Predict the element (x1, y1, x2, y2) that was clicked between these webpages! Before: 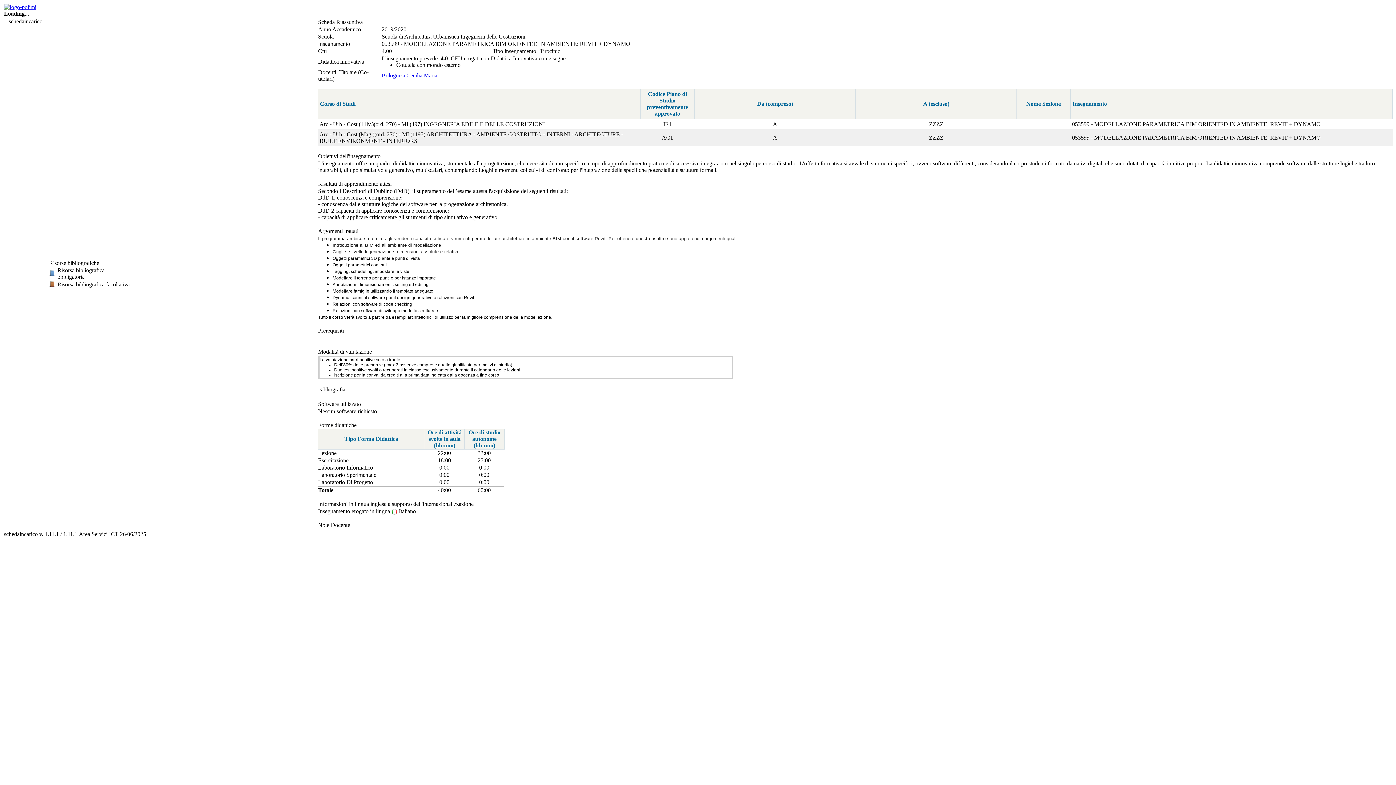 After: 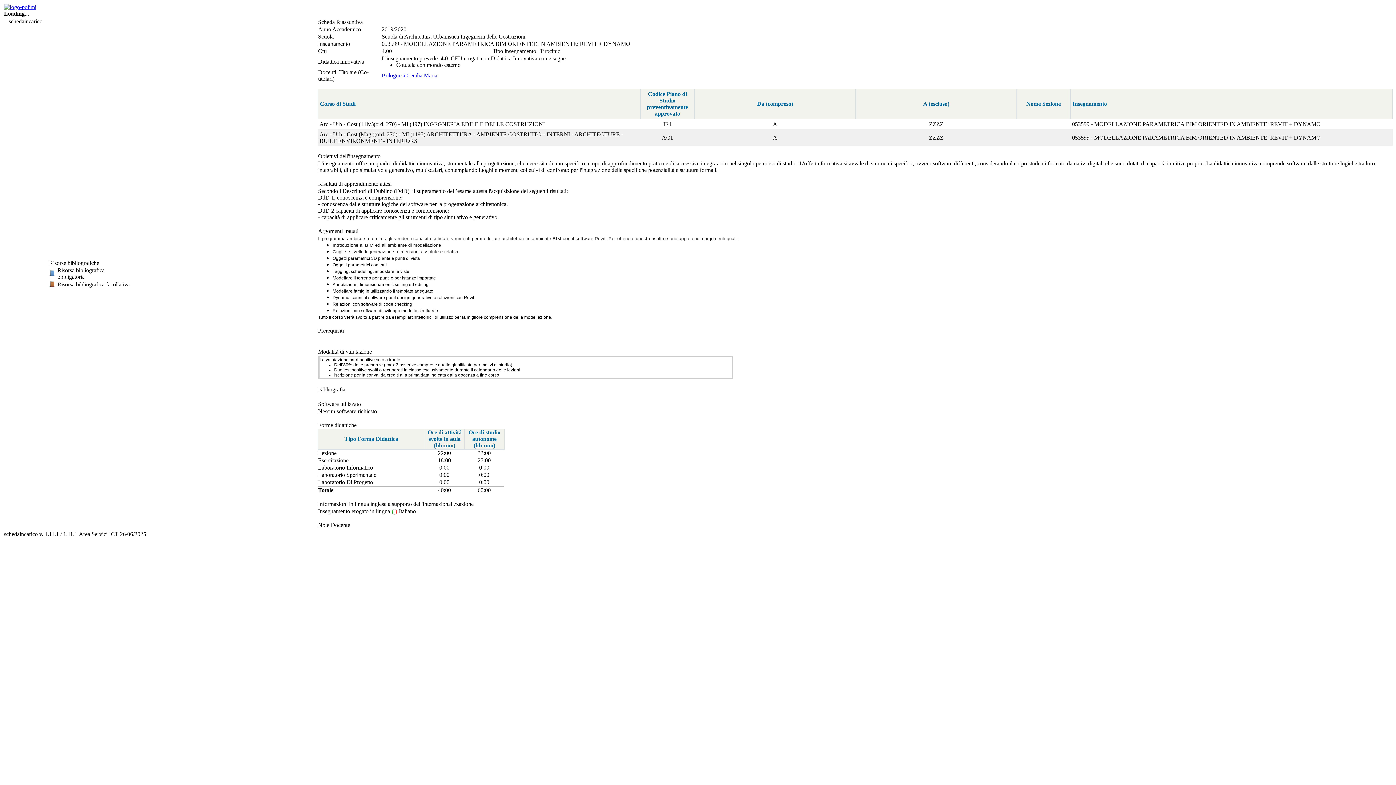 Action: label: Bolognesi Cecilia Maria bbox: (381, 72, 437, 78)